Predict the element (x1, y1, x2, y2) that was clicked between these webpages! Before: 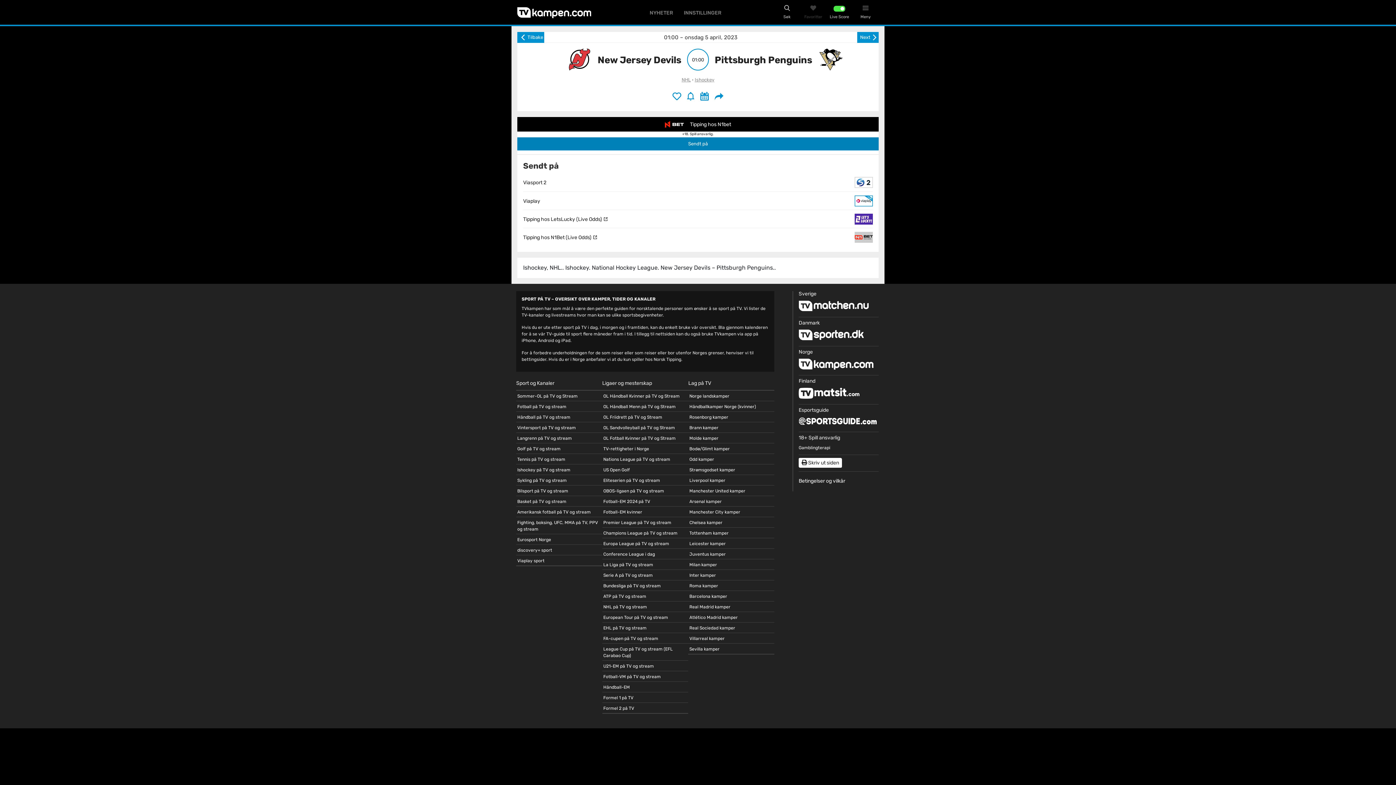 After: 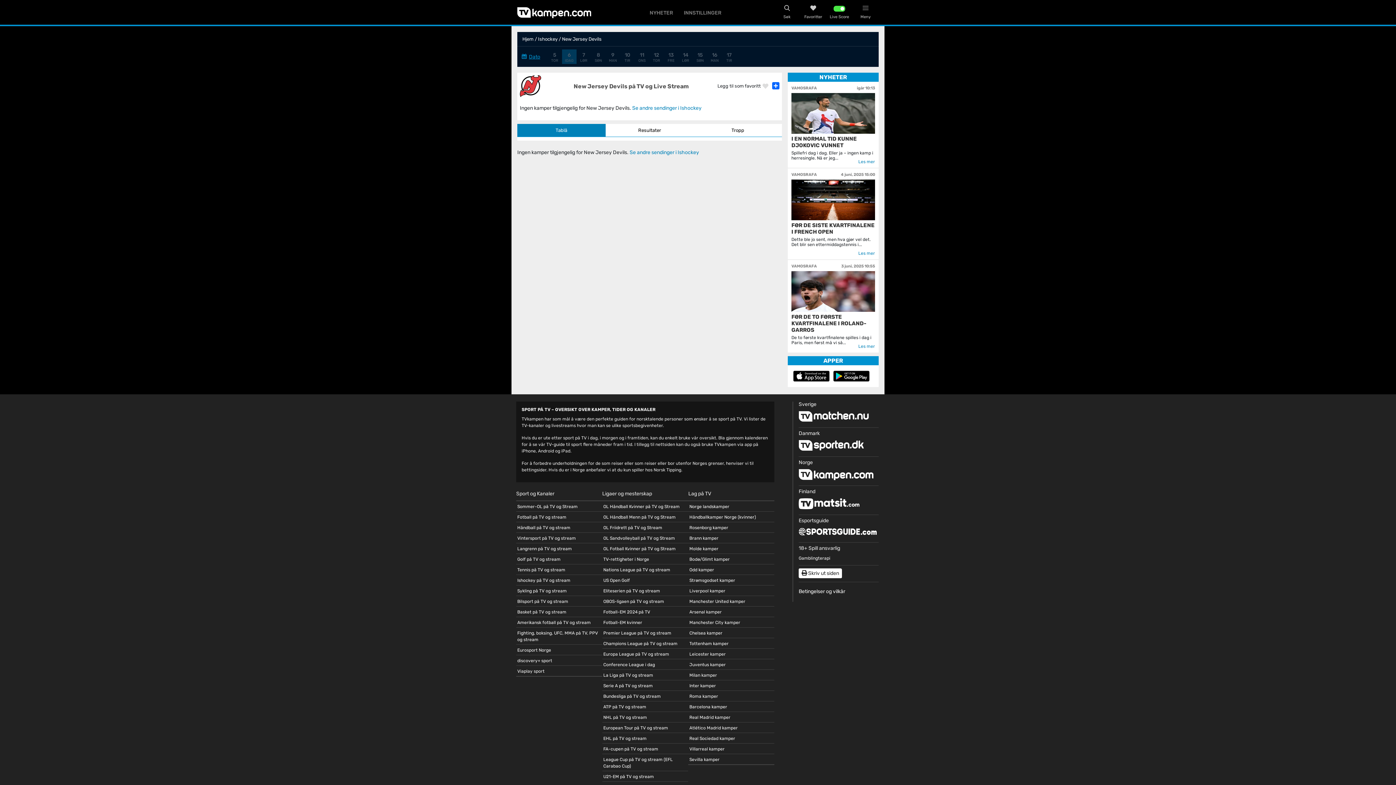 Action: bbox: (568, 48, 590, 70)